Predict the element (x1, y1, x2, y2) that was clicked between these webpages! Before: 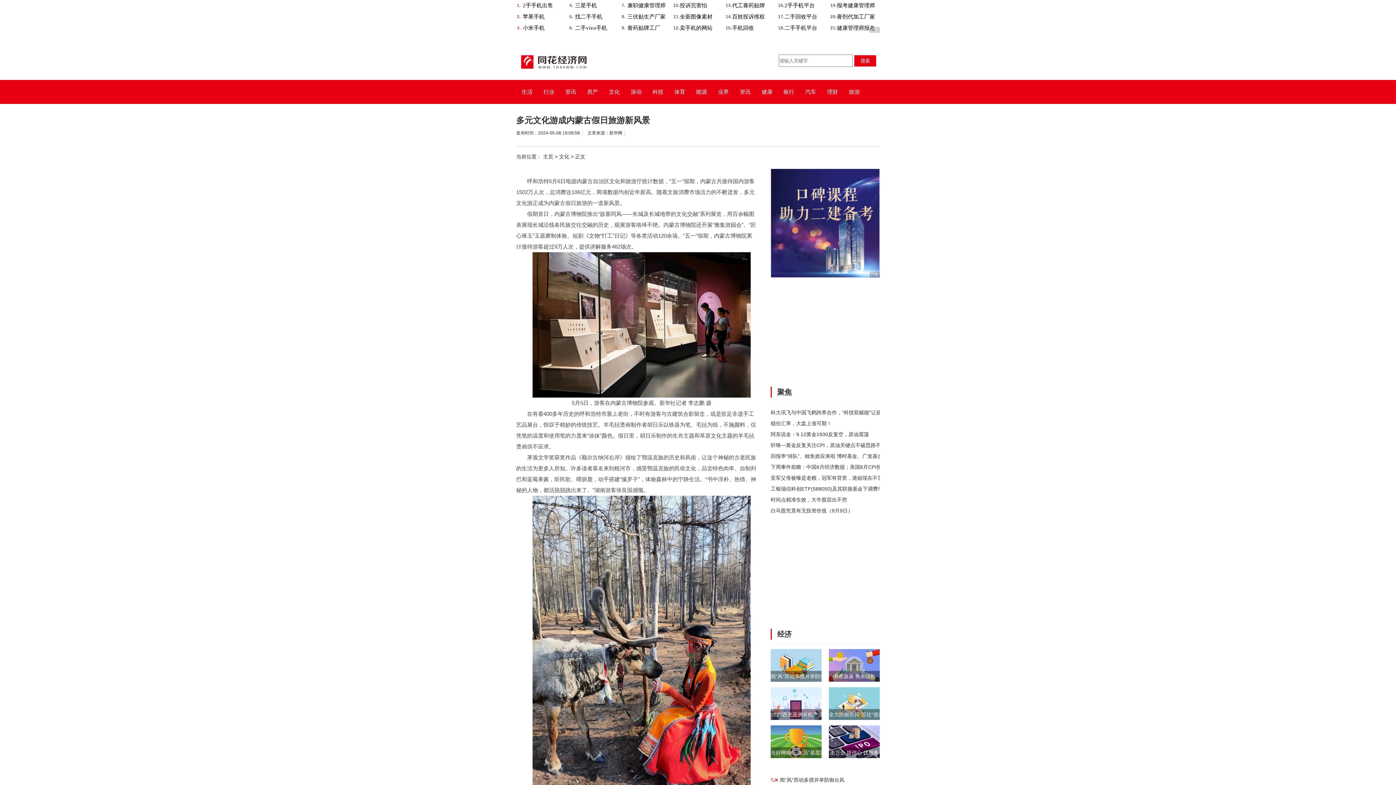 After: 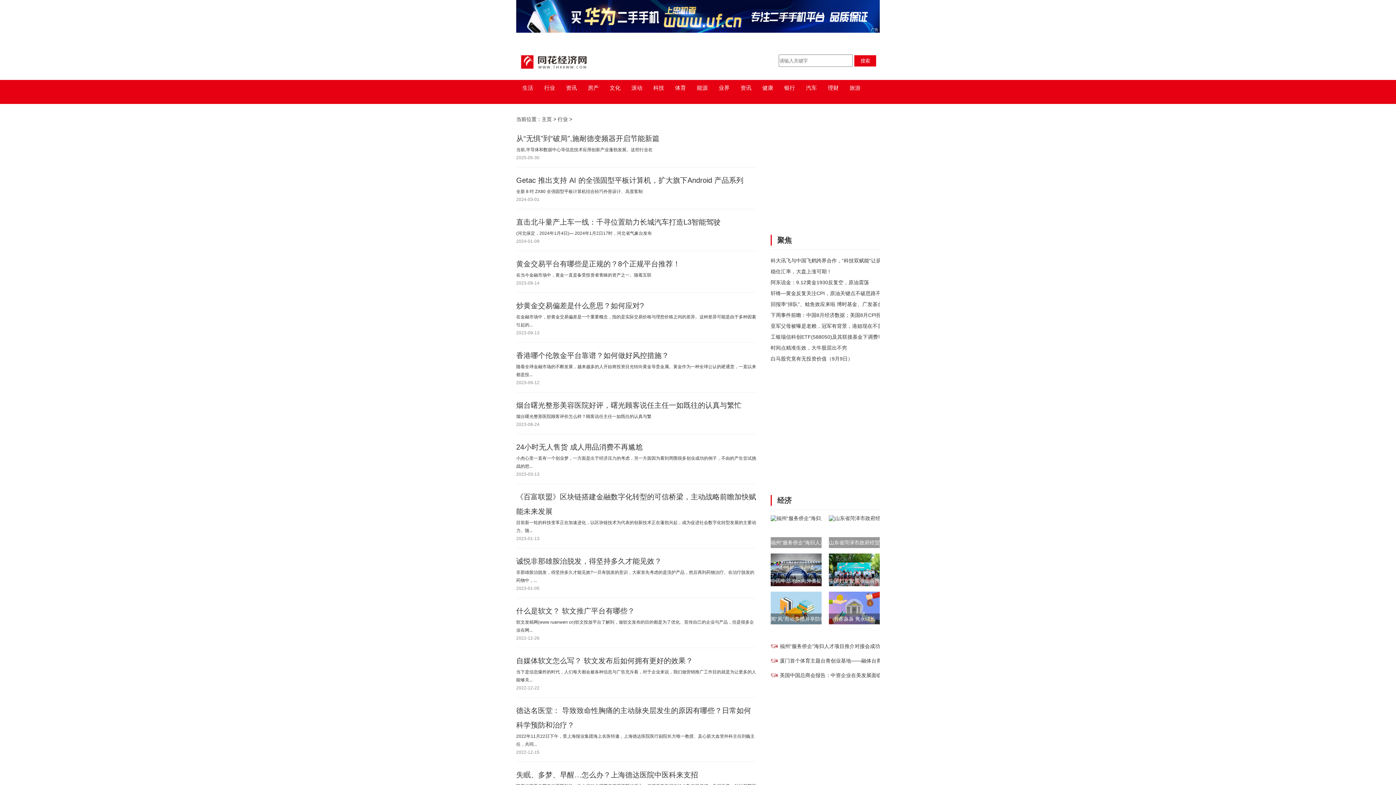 Action: bbox: (543, 88, 554, 94) label: 行业